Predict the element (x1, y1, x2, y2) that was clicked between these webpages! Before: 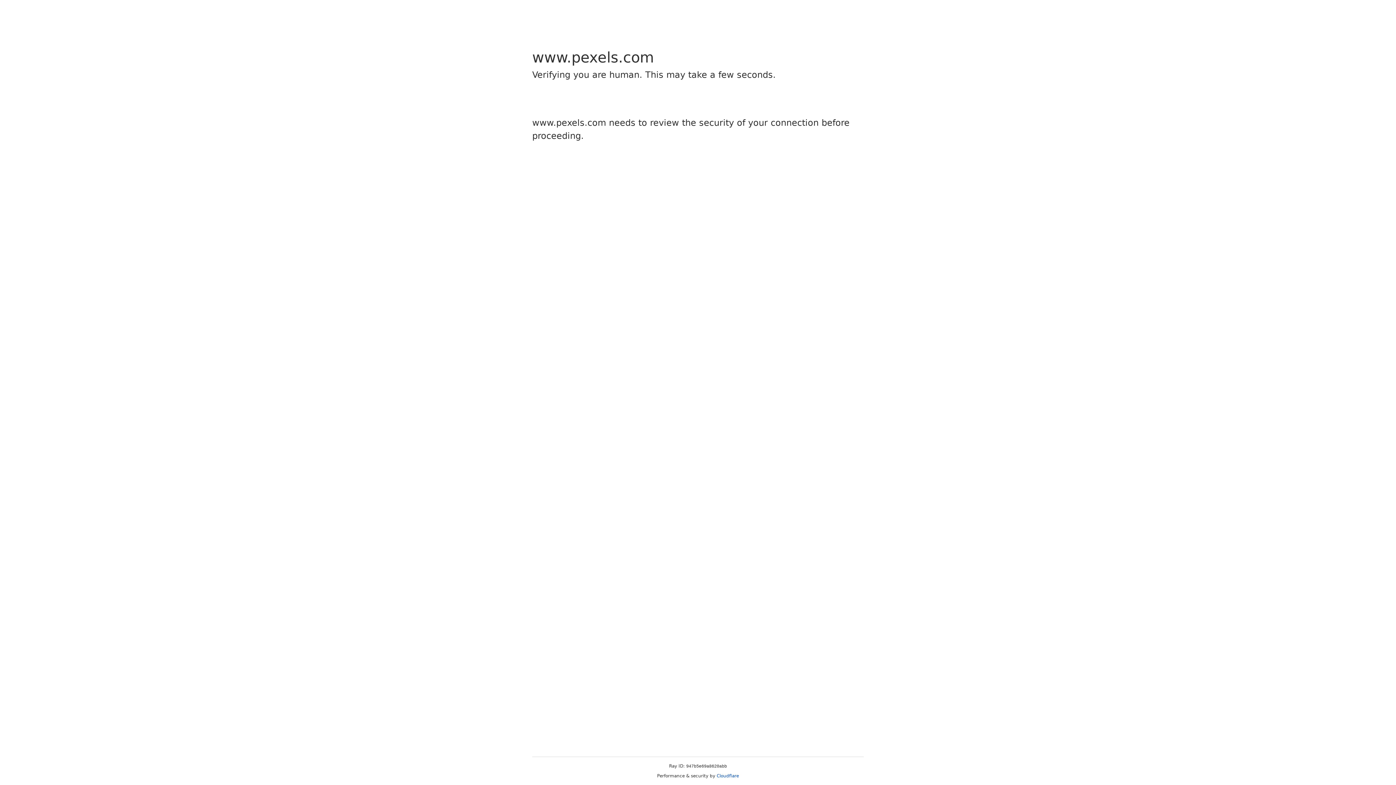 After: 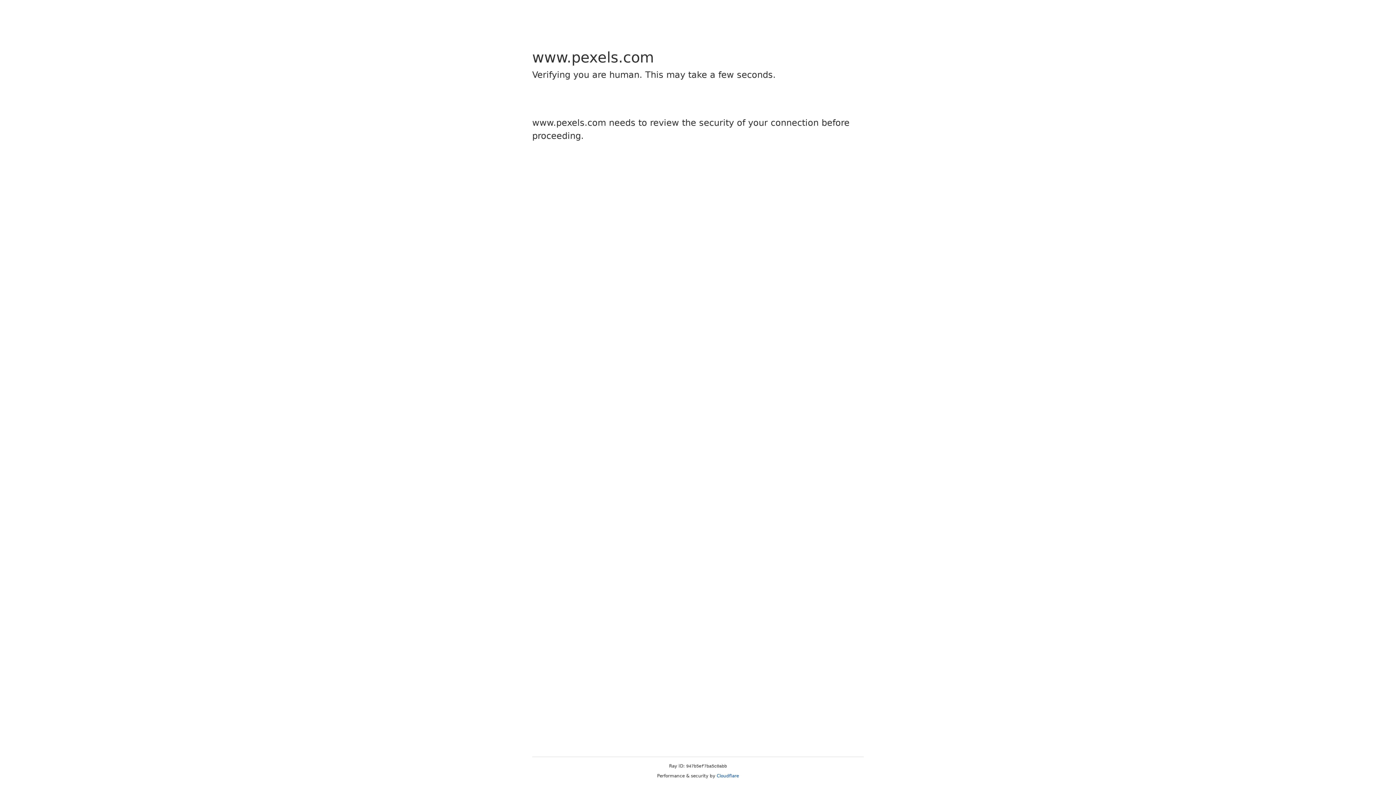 Action: label: Cloudflare bbox: (716, 773, 739, 778)